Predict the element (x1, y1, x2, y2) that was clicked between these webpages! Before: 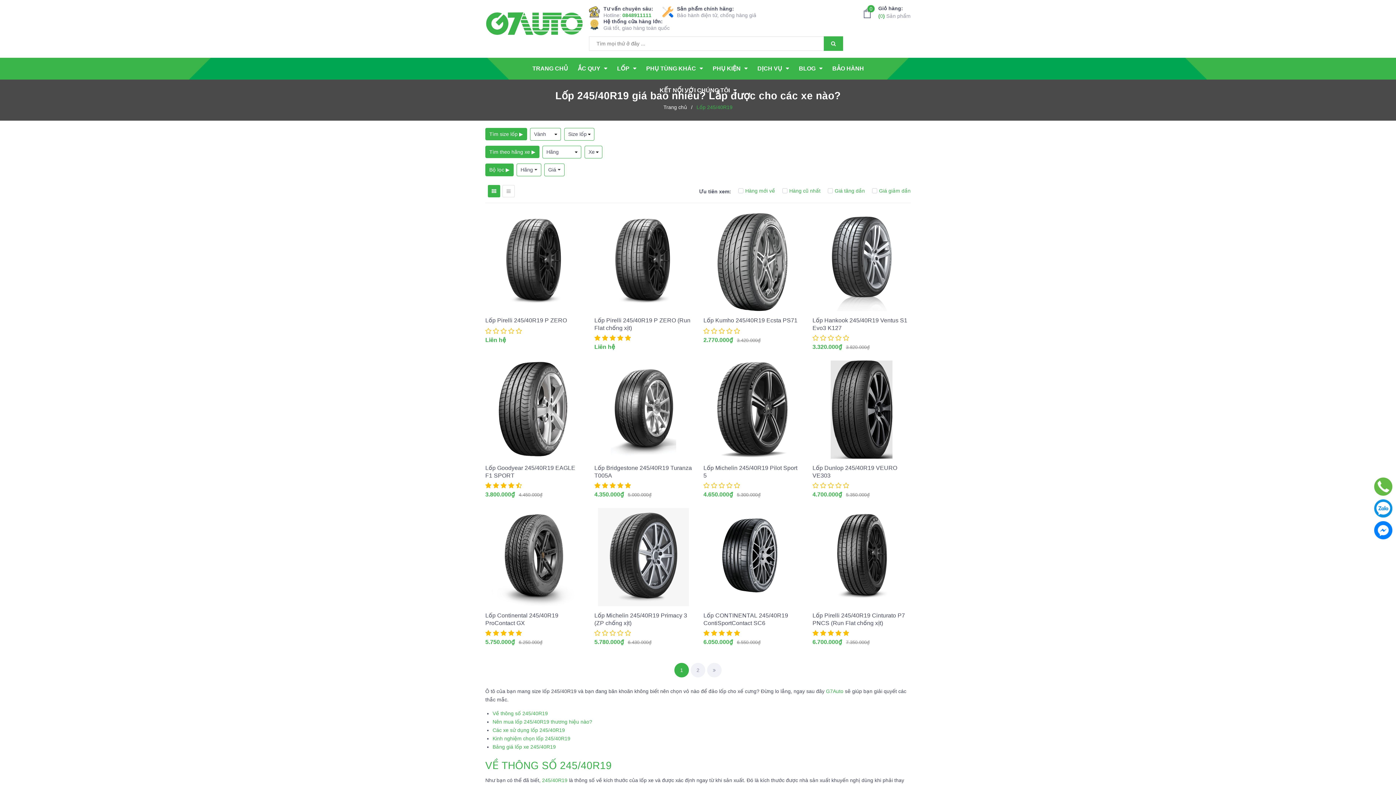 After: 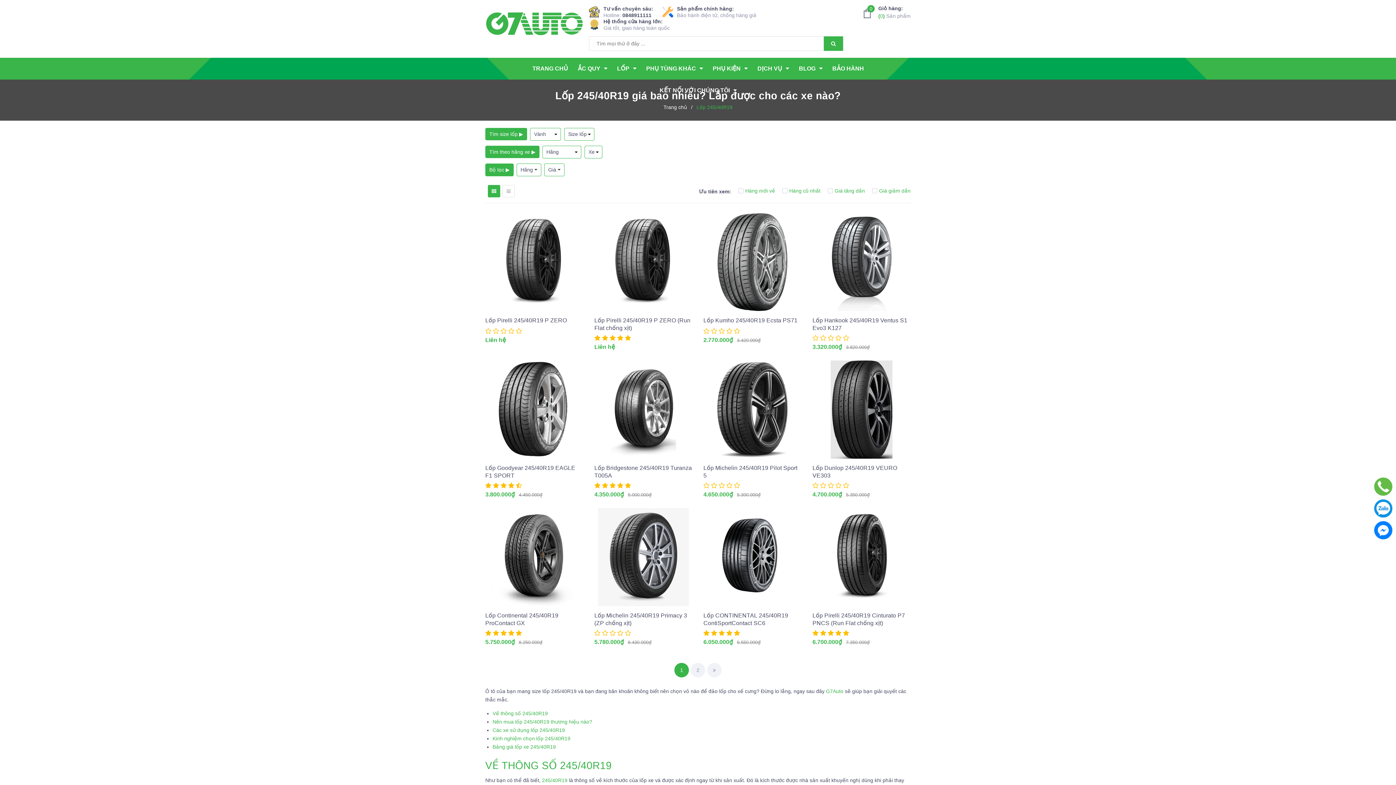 Action: label: 0848911111 bbox: (622, 12, 651, 18)